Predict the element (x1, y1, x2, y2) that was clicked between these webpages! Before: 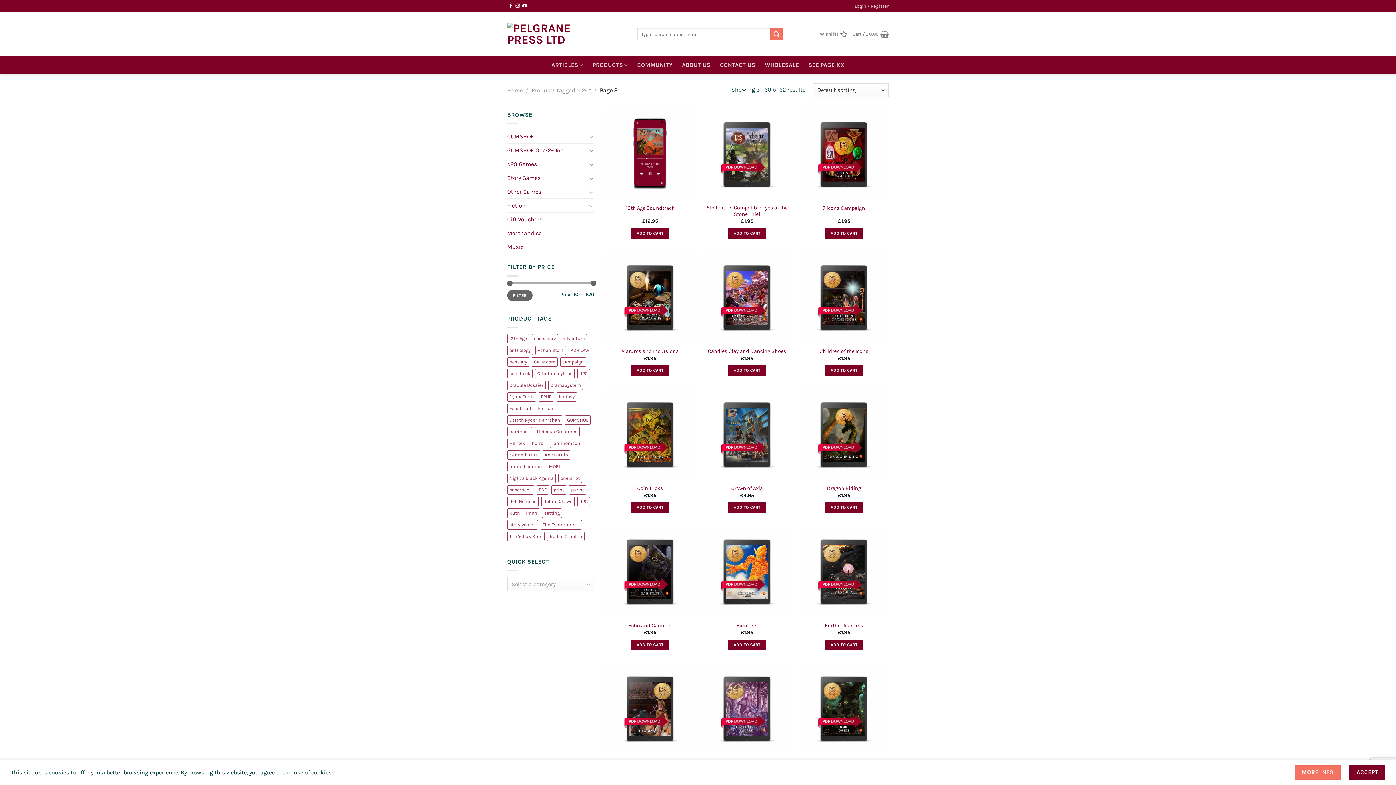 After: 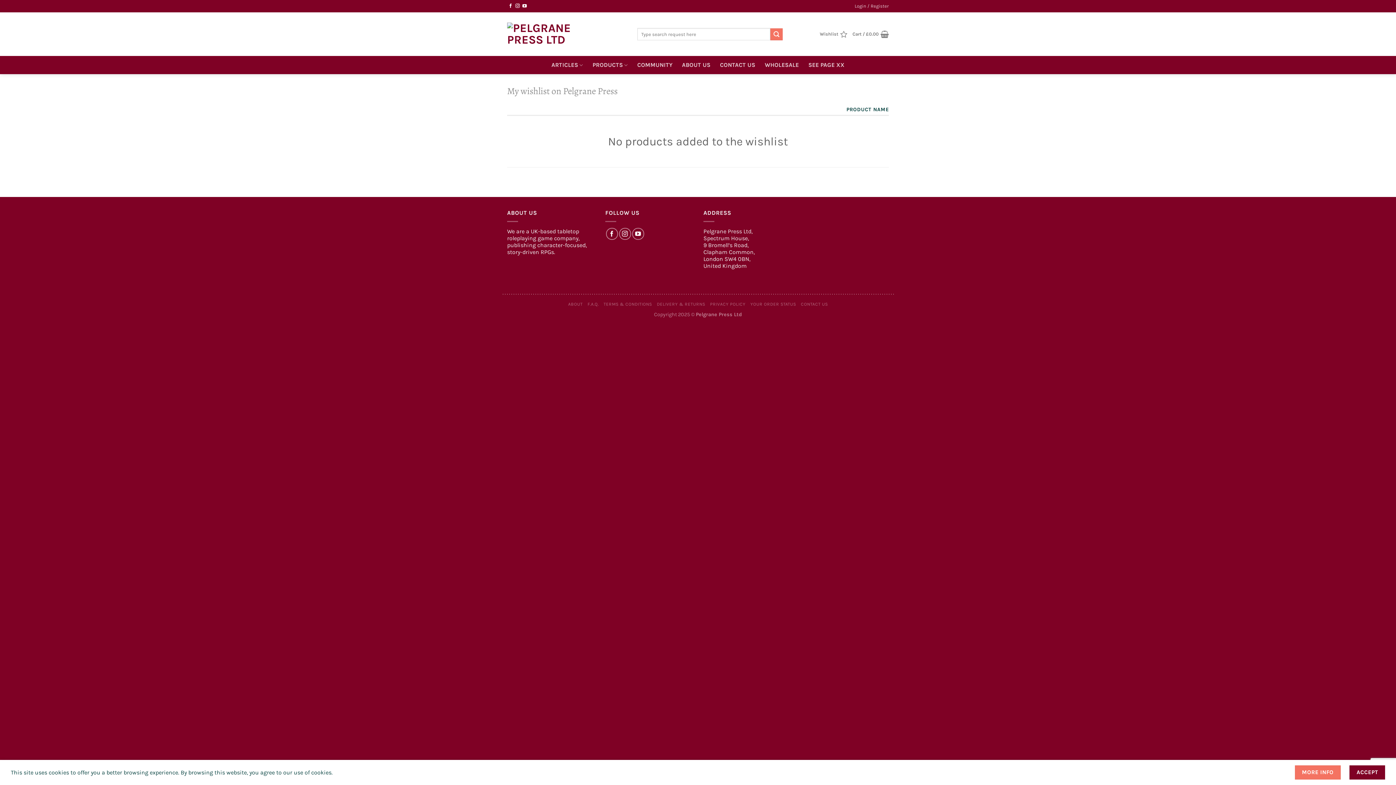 Action: bbox: (820, 26, 847, 42) label: Wishlist